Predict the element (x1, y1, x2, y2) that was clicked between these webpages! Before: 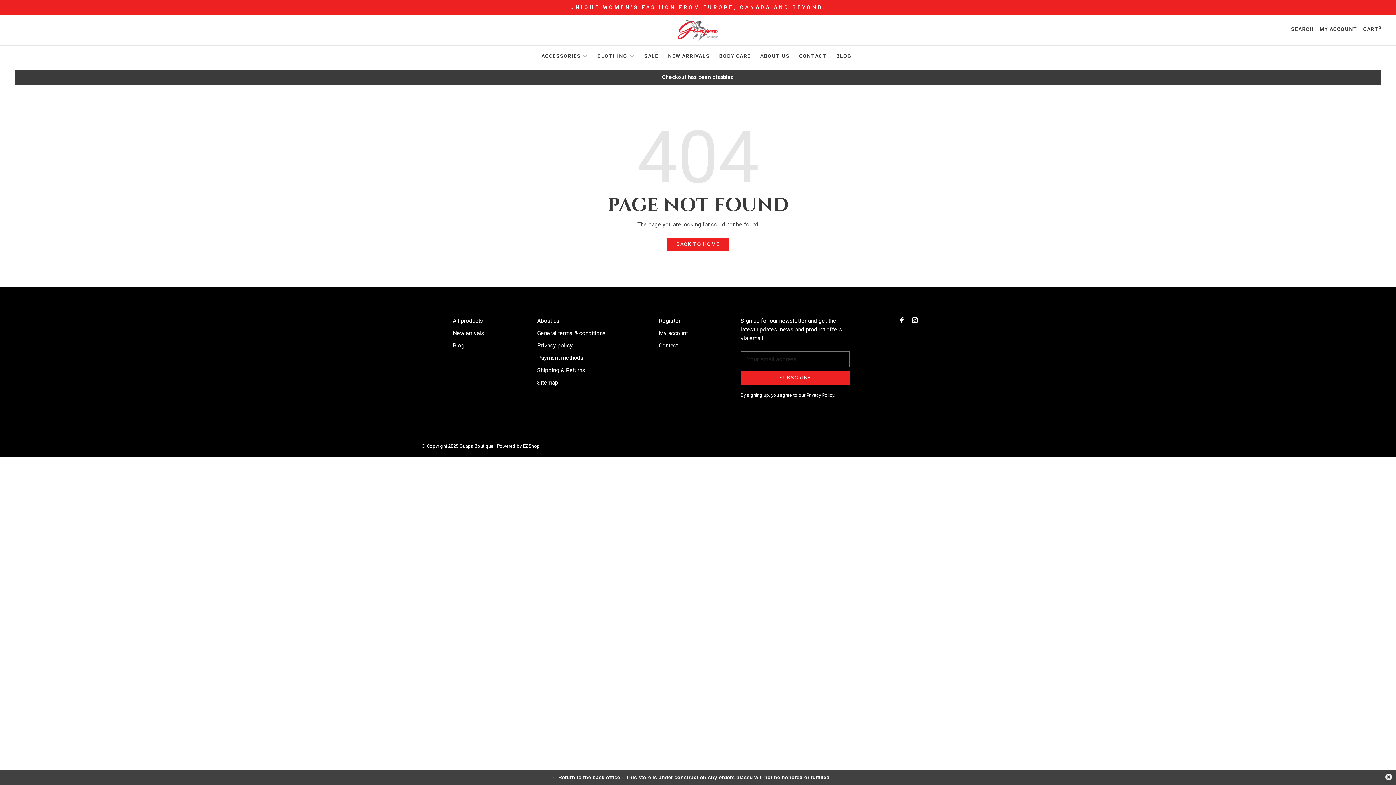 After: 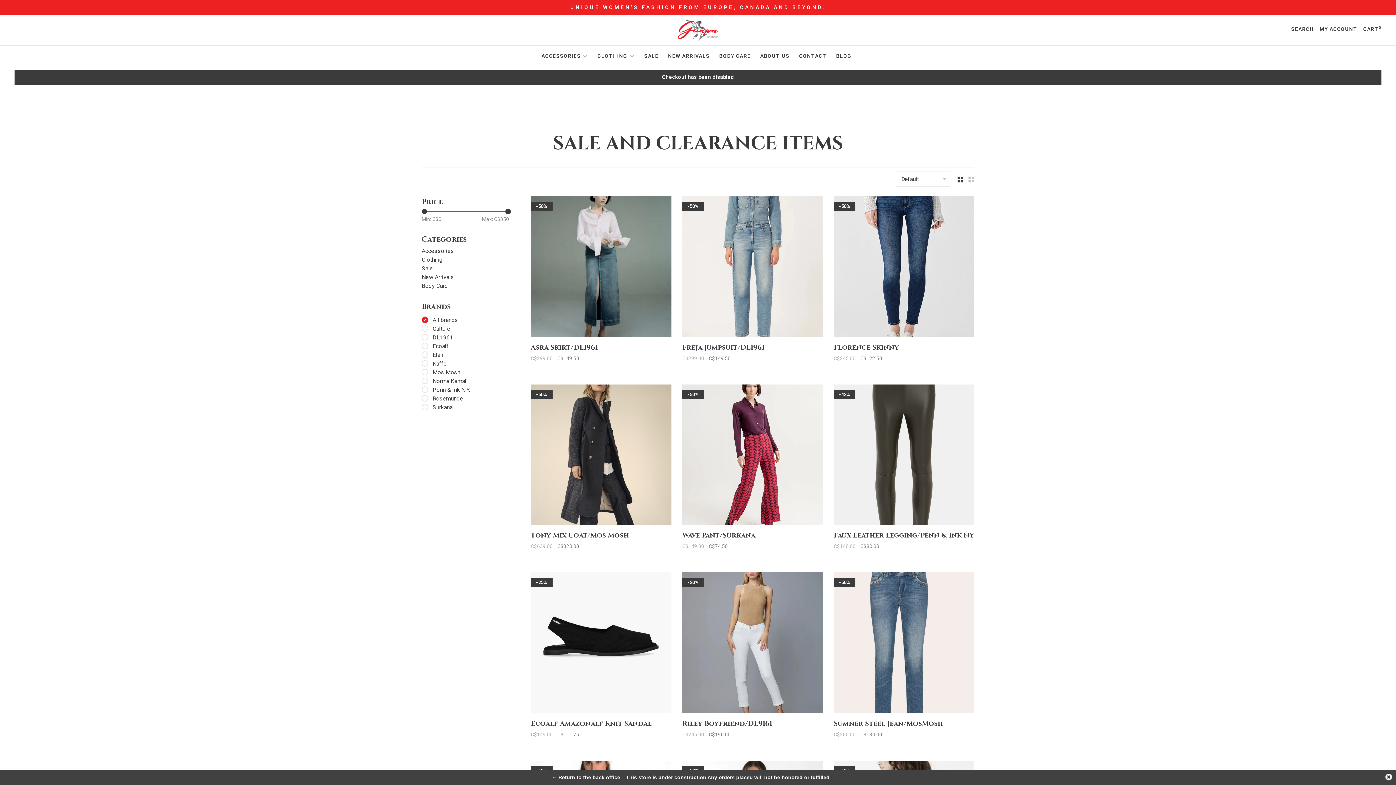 Action: bbox: (644, 53, 658, 58) label: SALE